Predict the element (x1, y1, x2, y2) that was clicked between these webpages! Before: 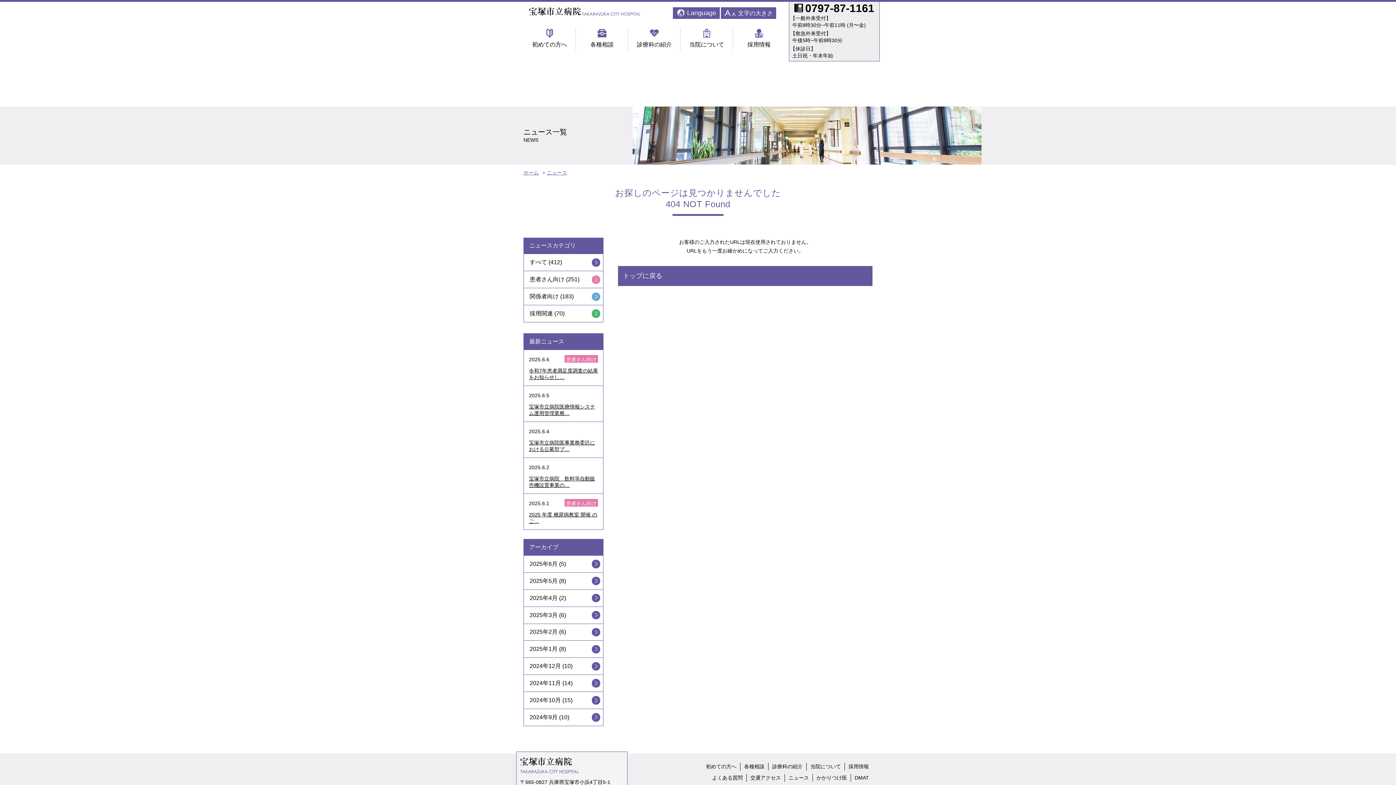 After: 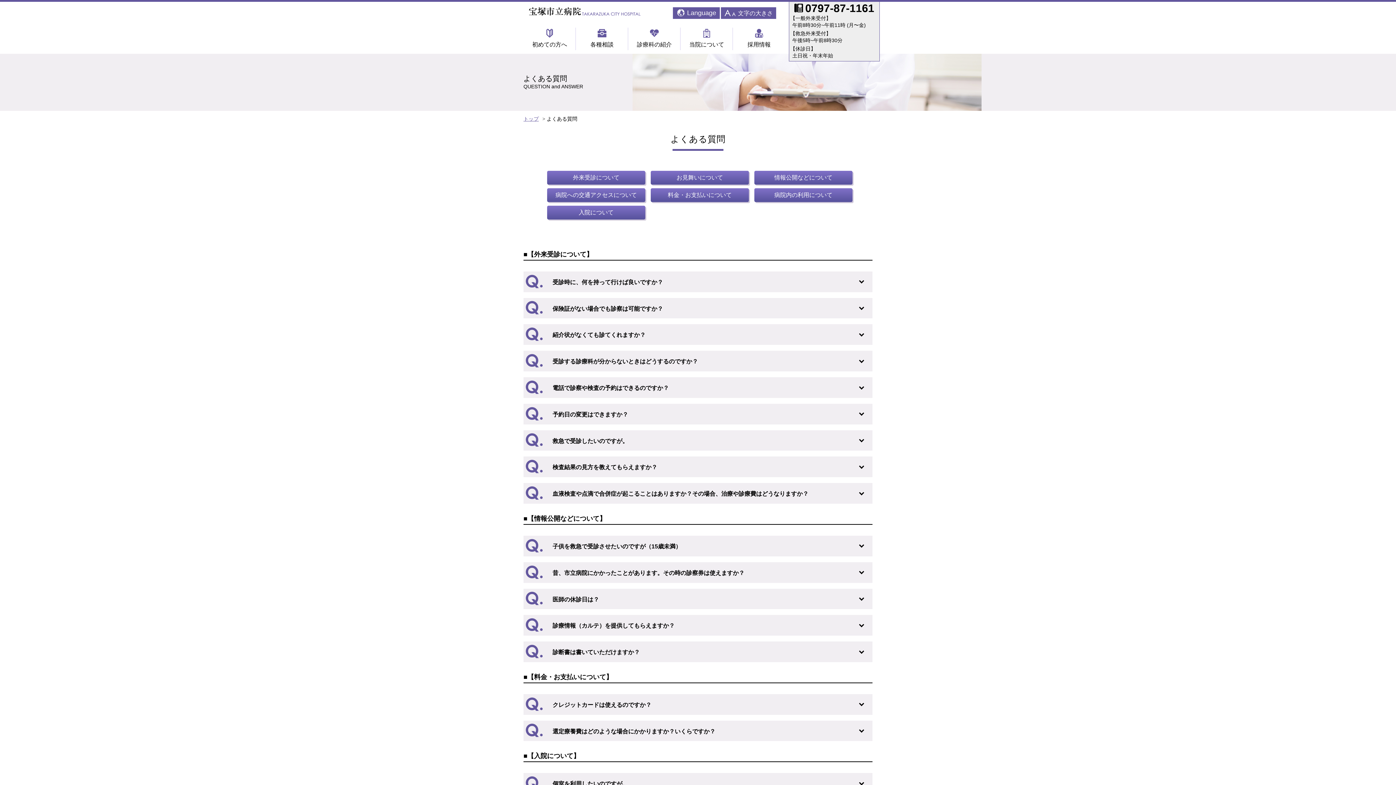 Action: bbox: (712, 774, 742, 782) label: よくある質問